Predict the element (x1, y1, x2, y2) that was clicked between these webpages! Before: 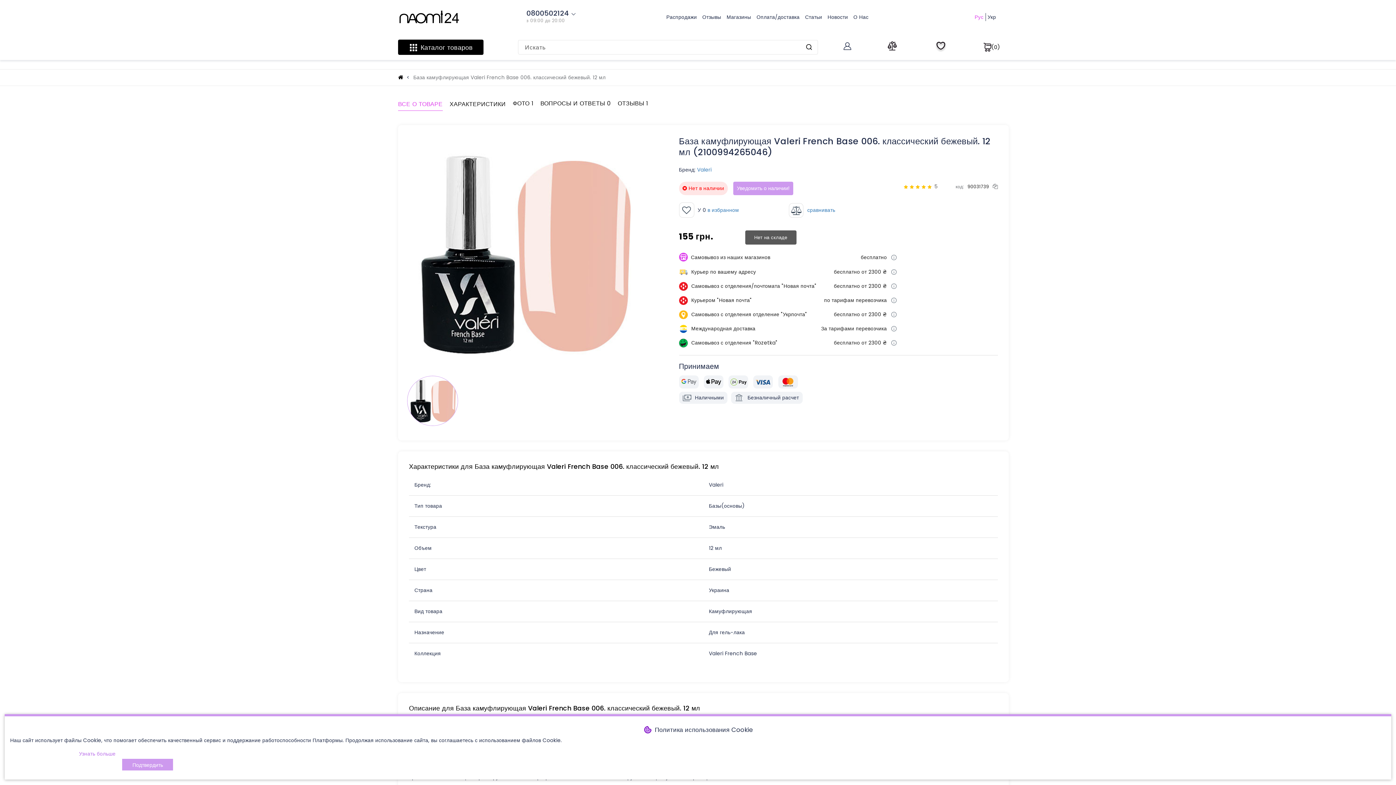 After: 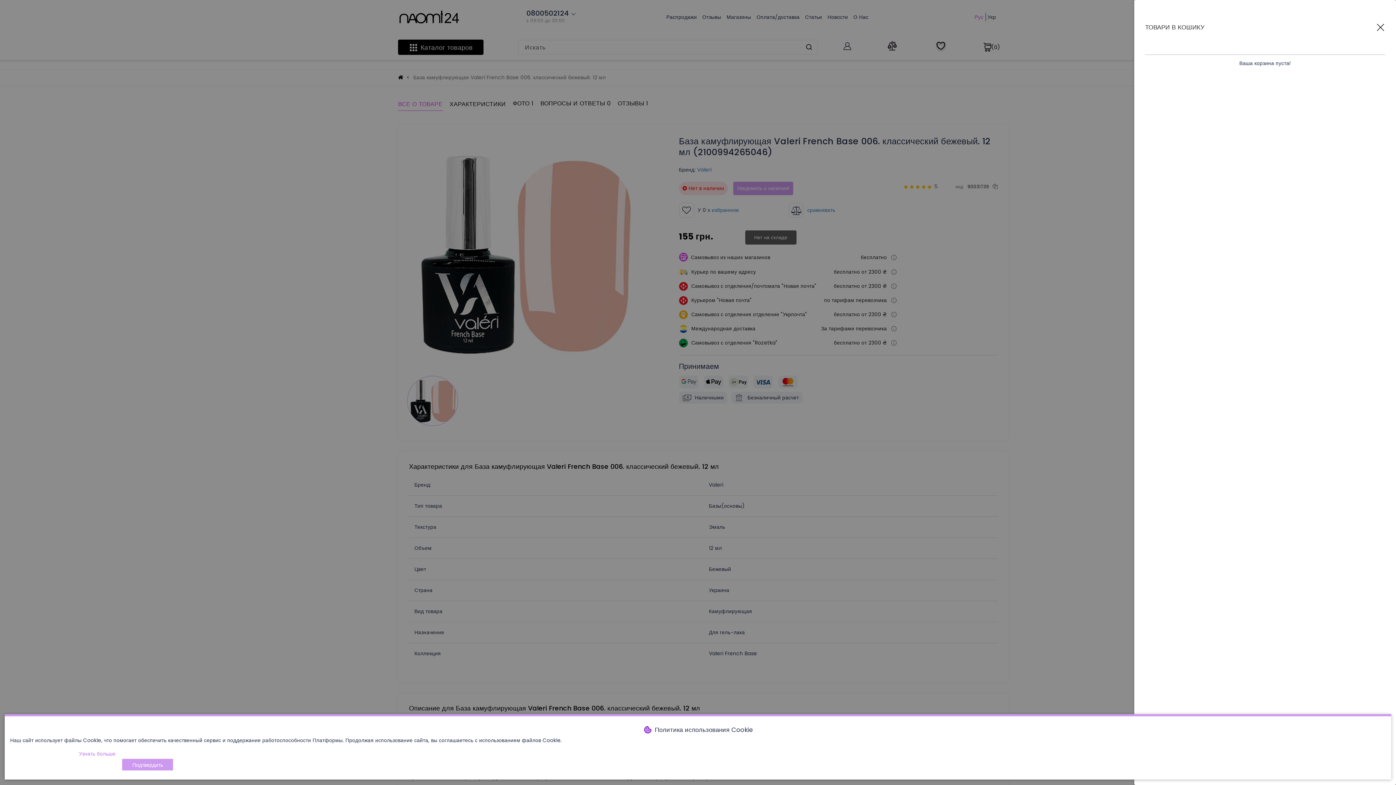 Action: bbox: (983, 40, 998, 54) label: 0